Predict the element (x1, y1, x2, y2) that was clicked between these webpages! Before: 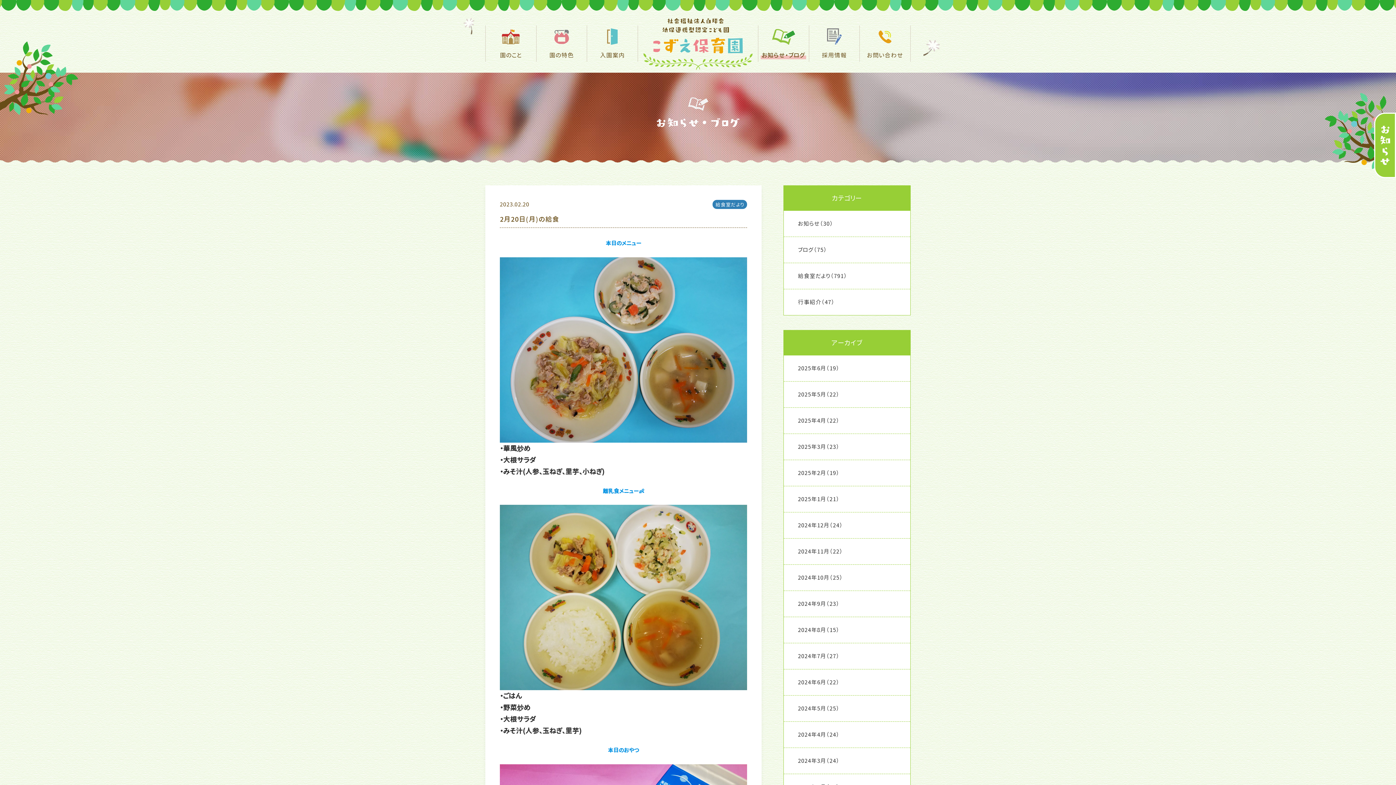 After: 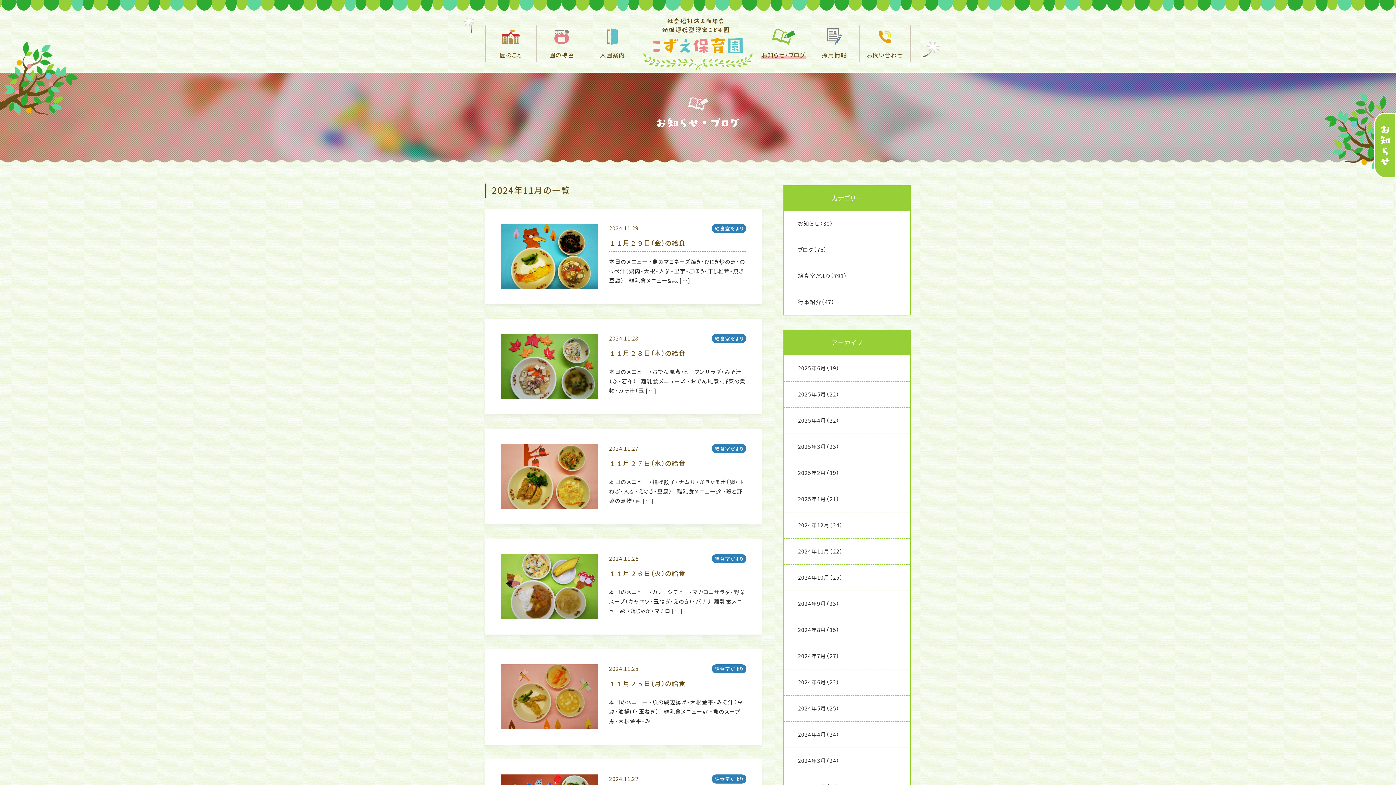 Action: bbox: (784, 538, 910, 564) label: 2024年11月
（22）